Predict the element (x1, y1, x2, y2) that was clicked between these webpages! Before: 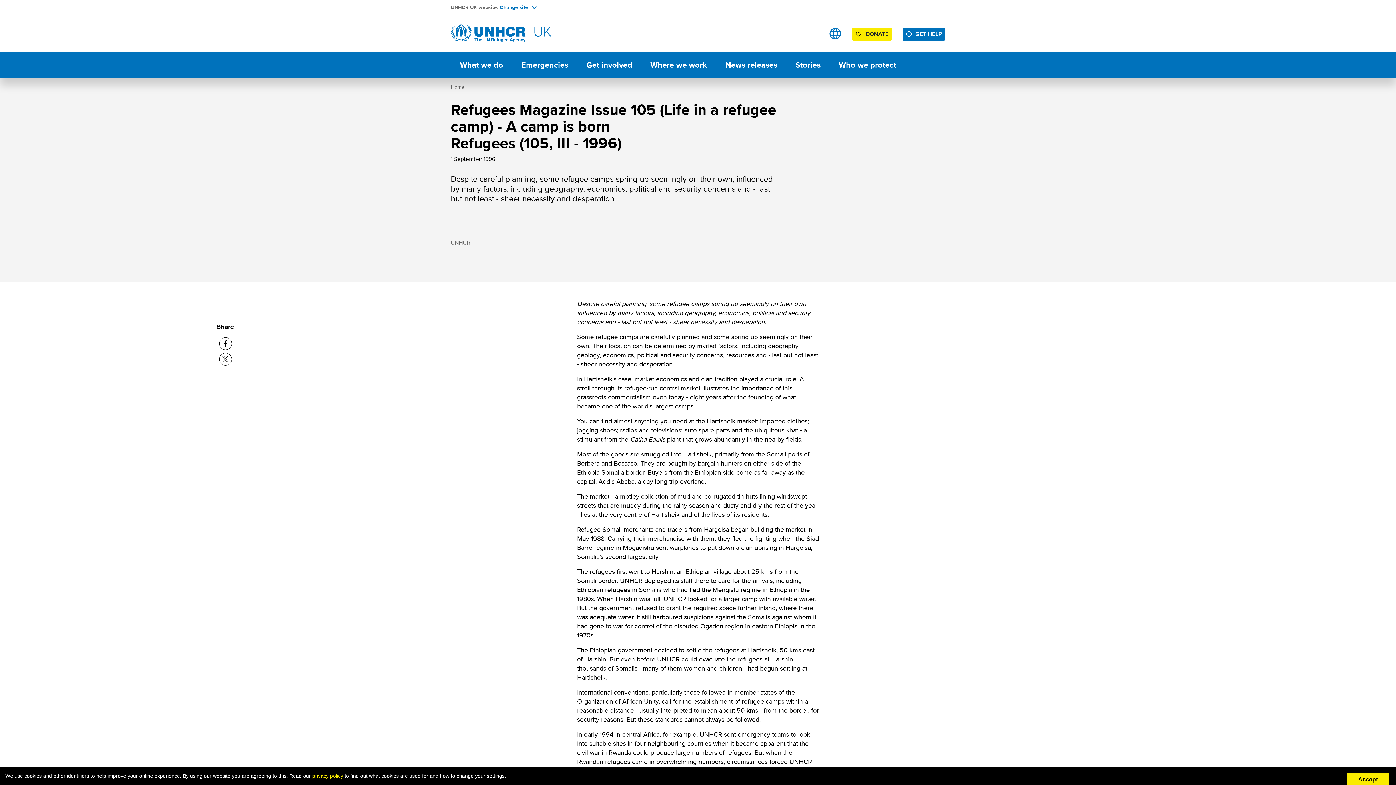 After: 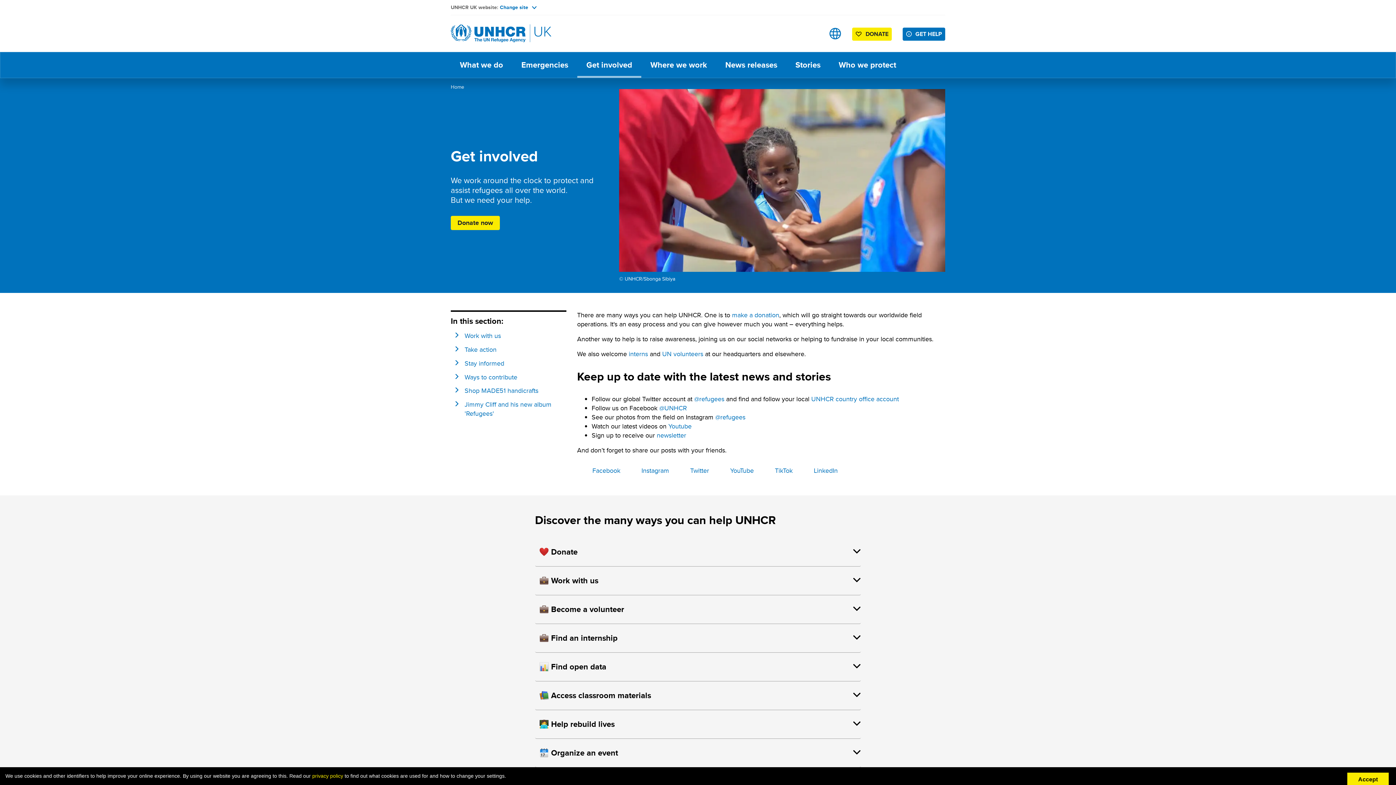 Action: bbox: (577, 52, 641, 77) label: Get involved